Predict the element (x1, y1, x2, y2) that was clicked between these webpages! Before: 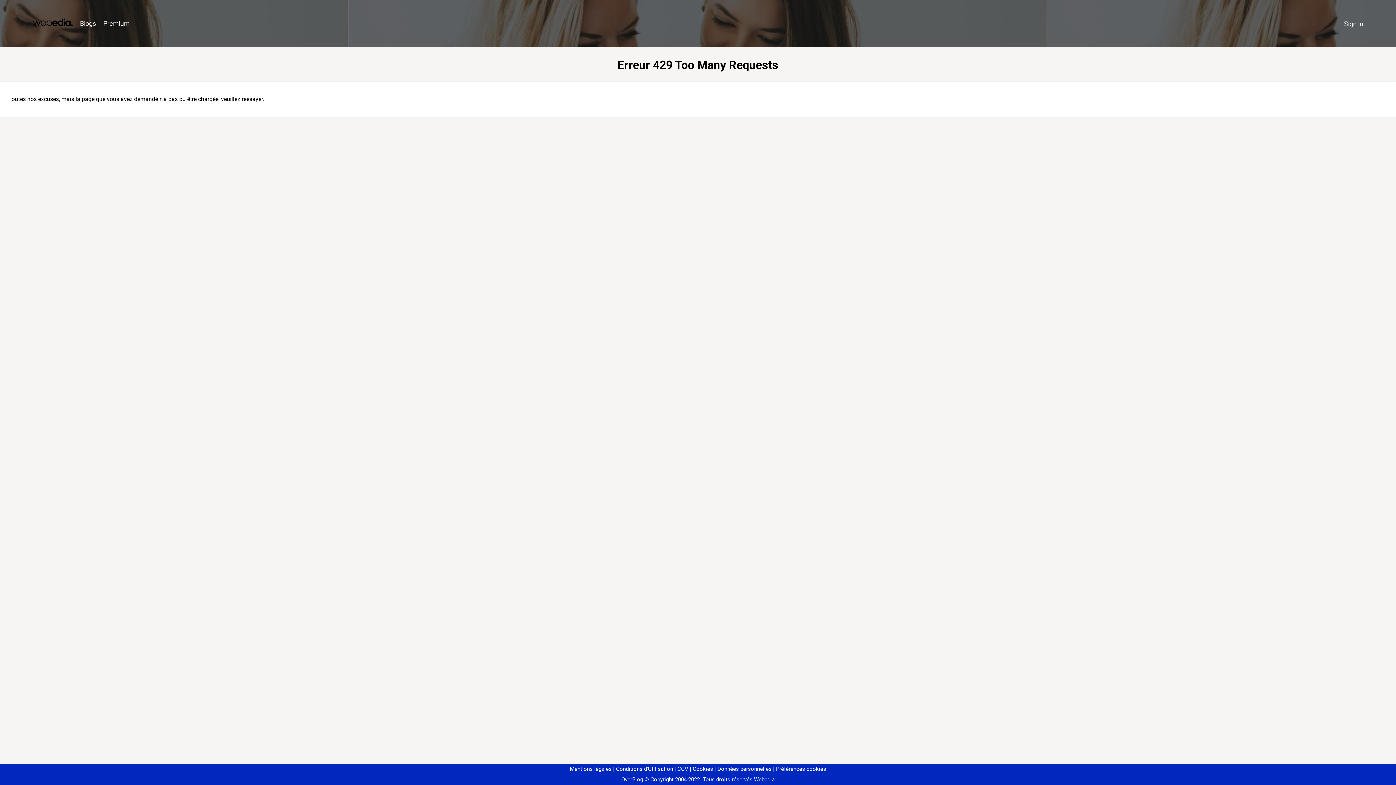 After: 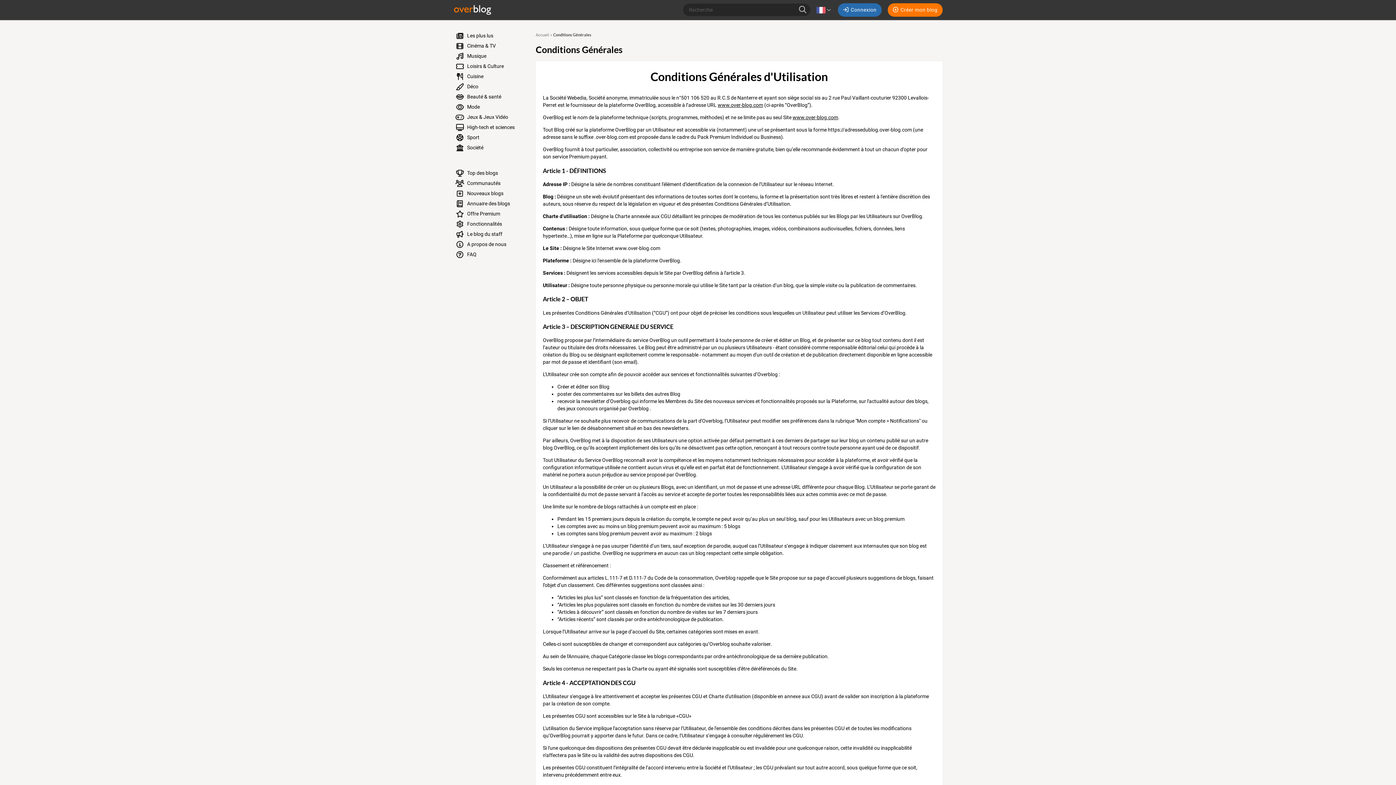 Action: label: Conditions d'Utilisation bbox: (613, 766, 673, 772)